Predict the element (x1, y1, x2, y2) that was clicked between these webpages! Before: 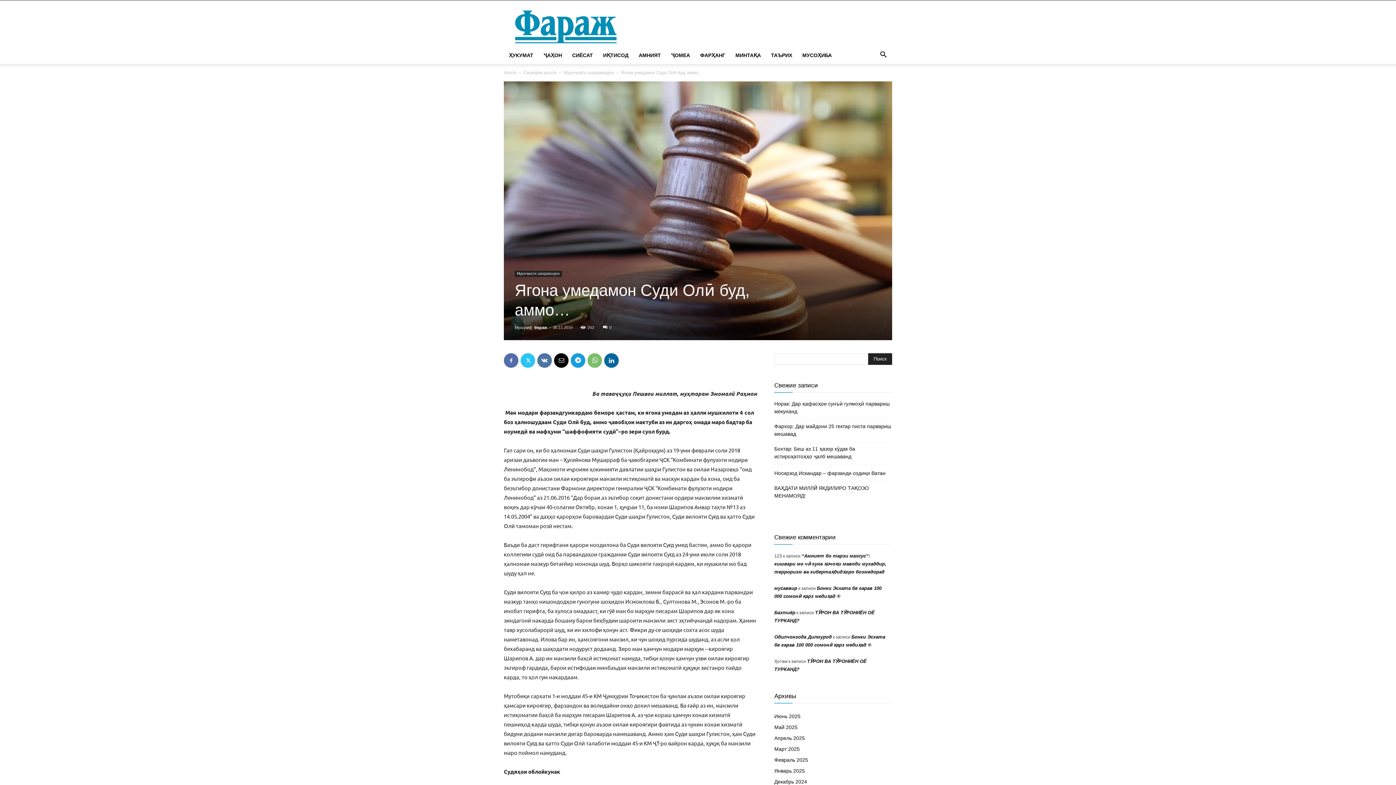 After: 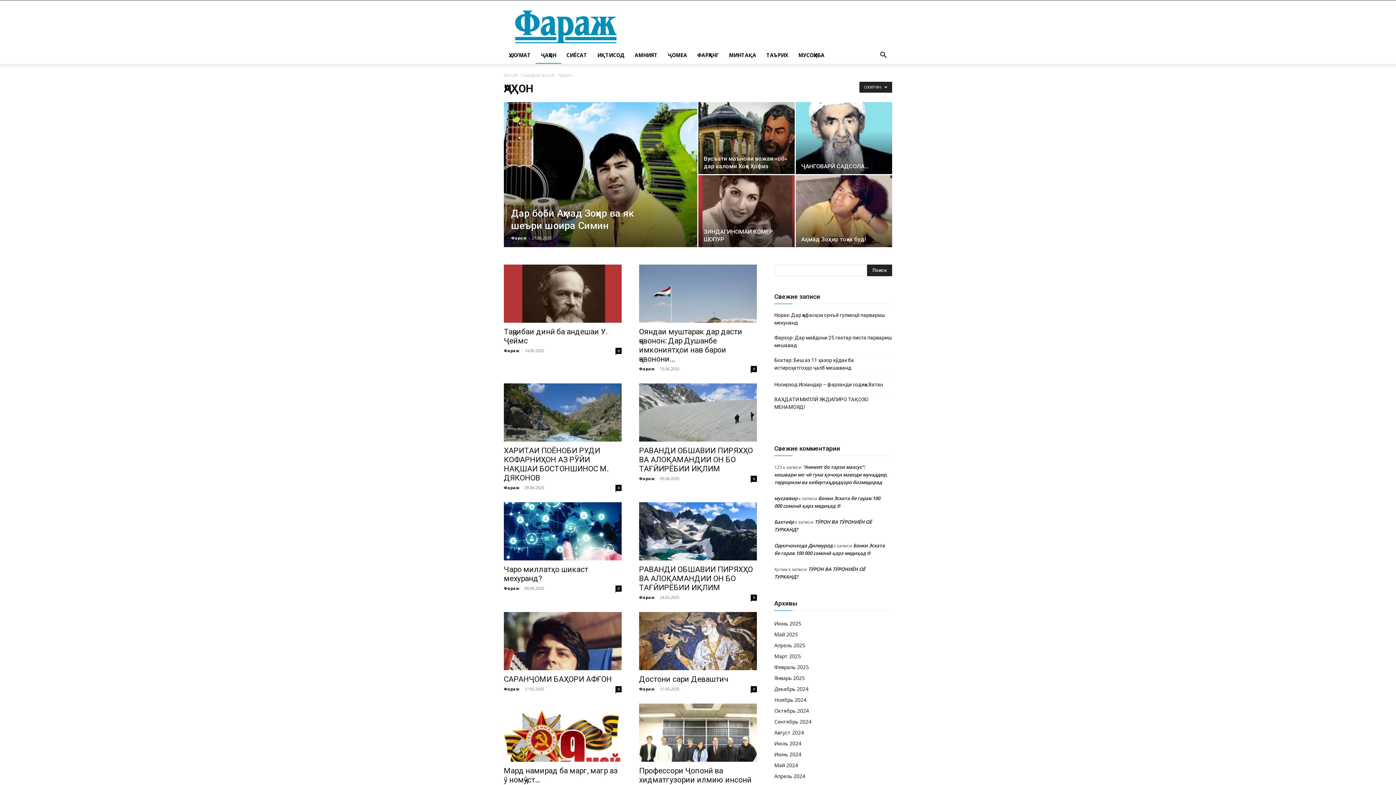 Action: bbox: (538, 46, 567, 64) label: ҶАҲОН